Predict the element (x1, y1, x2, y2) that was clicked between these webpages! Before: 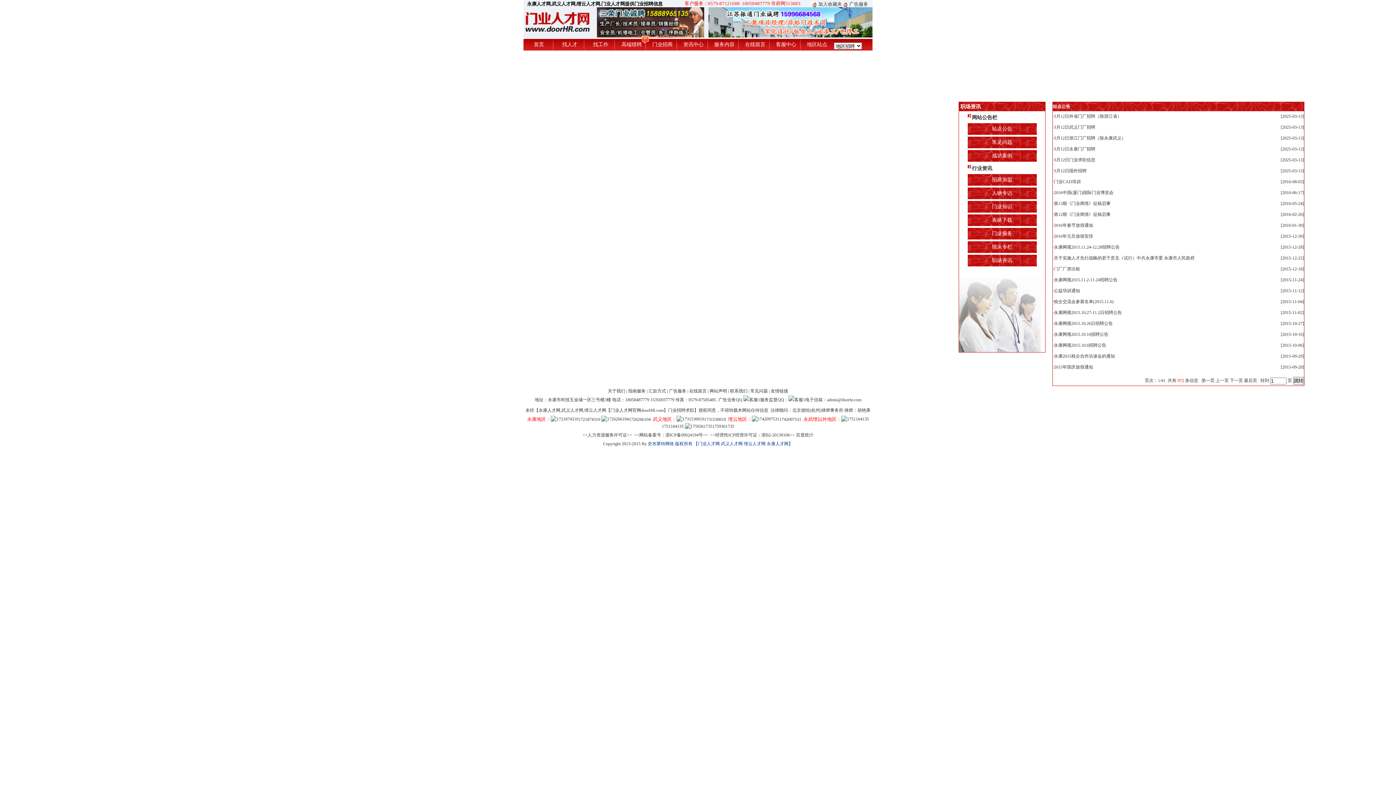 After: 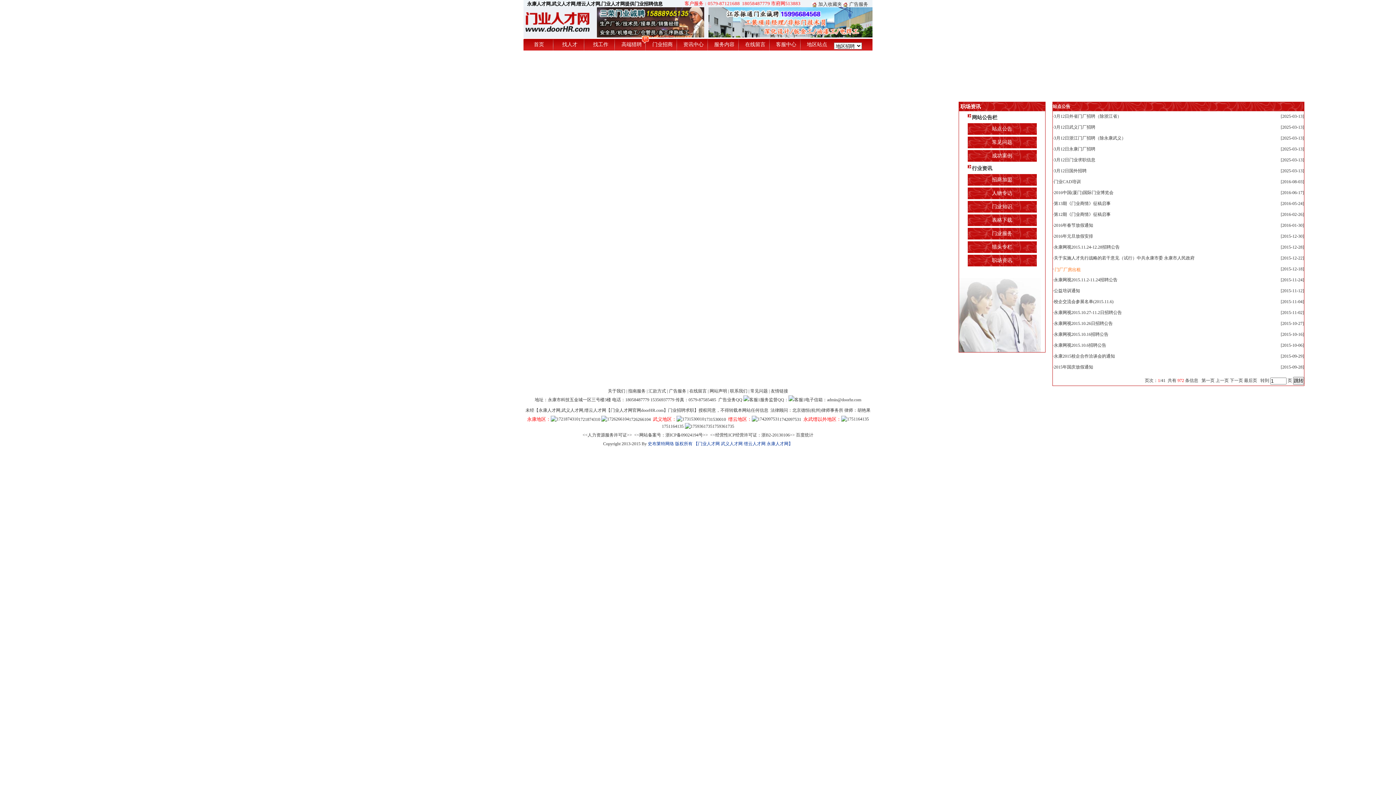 Action: label: 门厂厂房出租 bbox: (1054, 266, 1080, 271)